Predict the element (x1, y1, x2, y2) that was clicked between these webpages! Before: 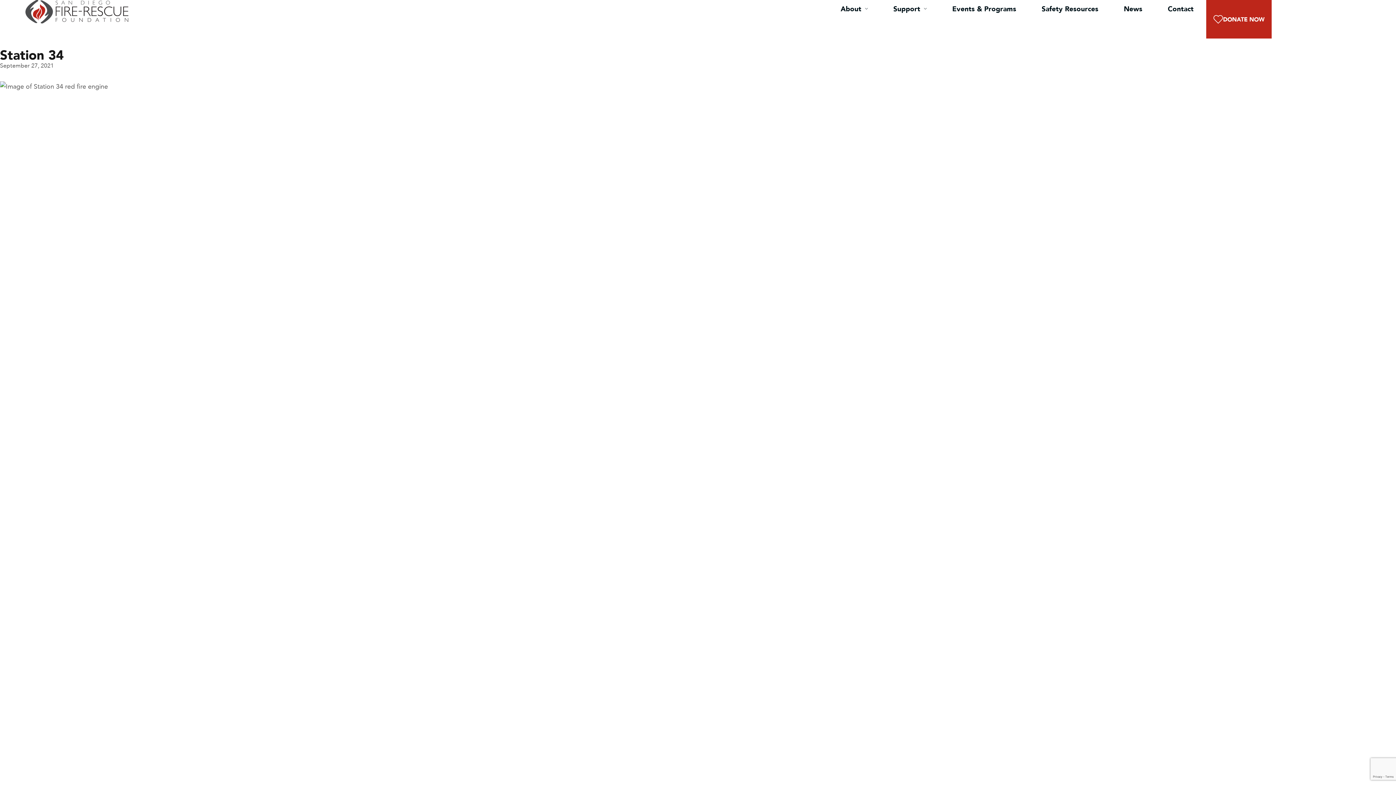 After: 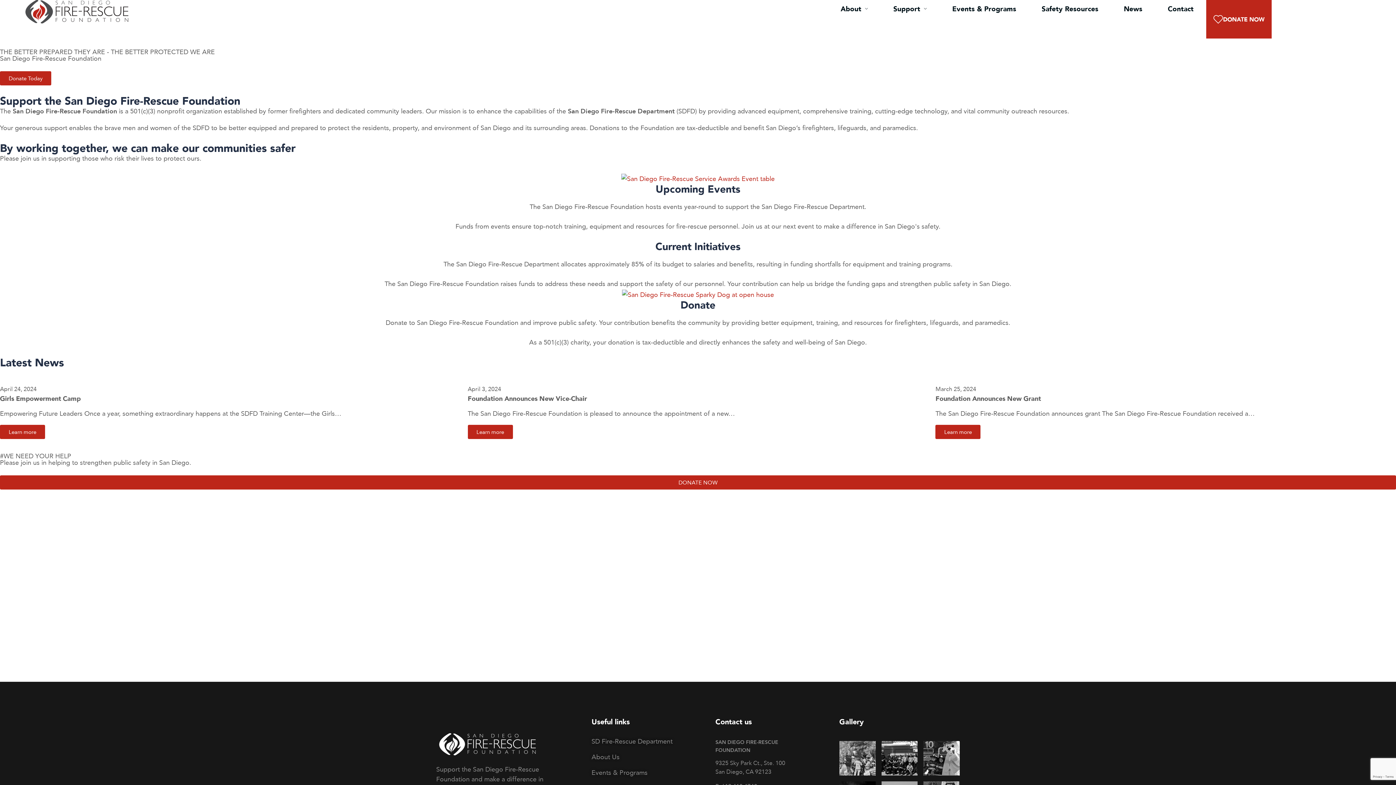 Action: bbox: (25, 0, 128, 23)